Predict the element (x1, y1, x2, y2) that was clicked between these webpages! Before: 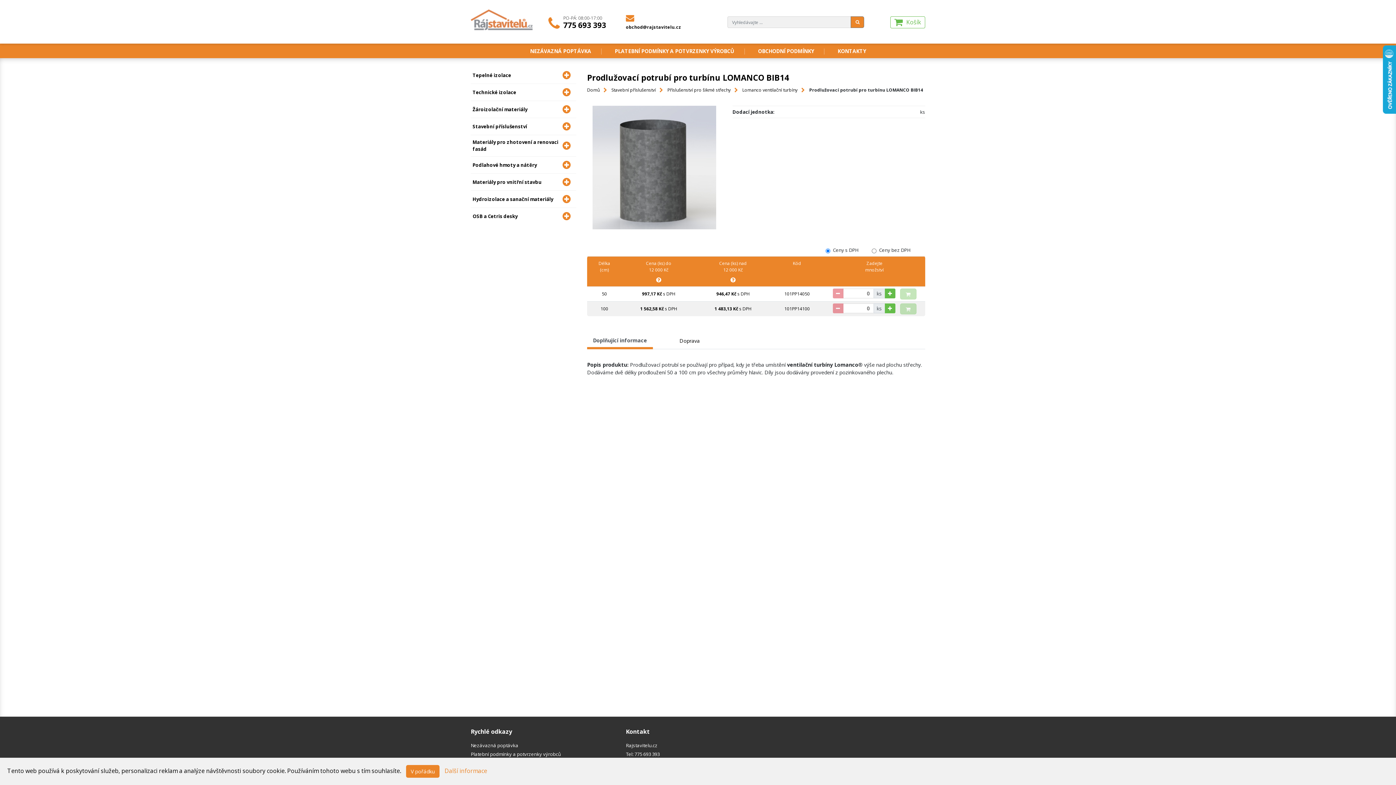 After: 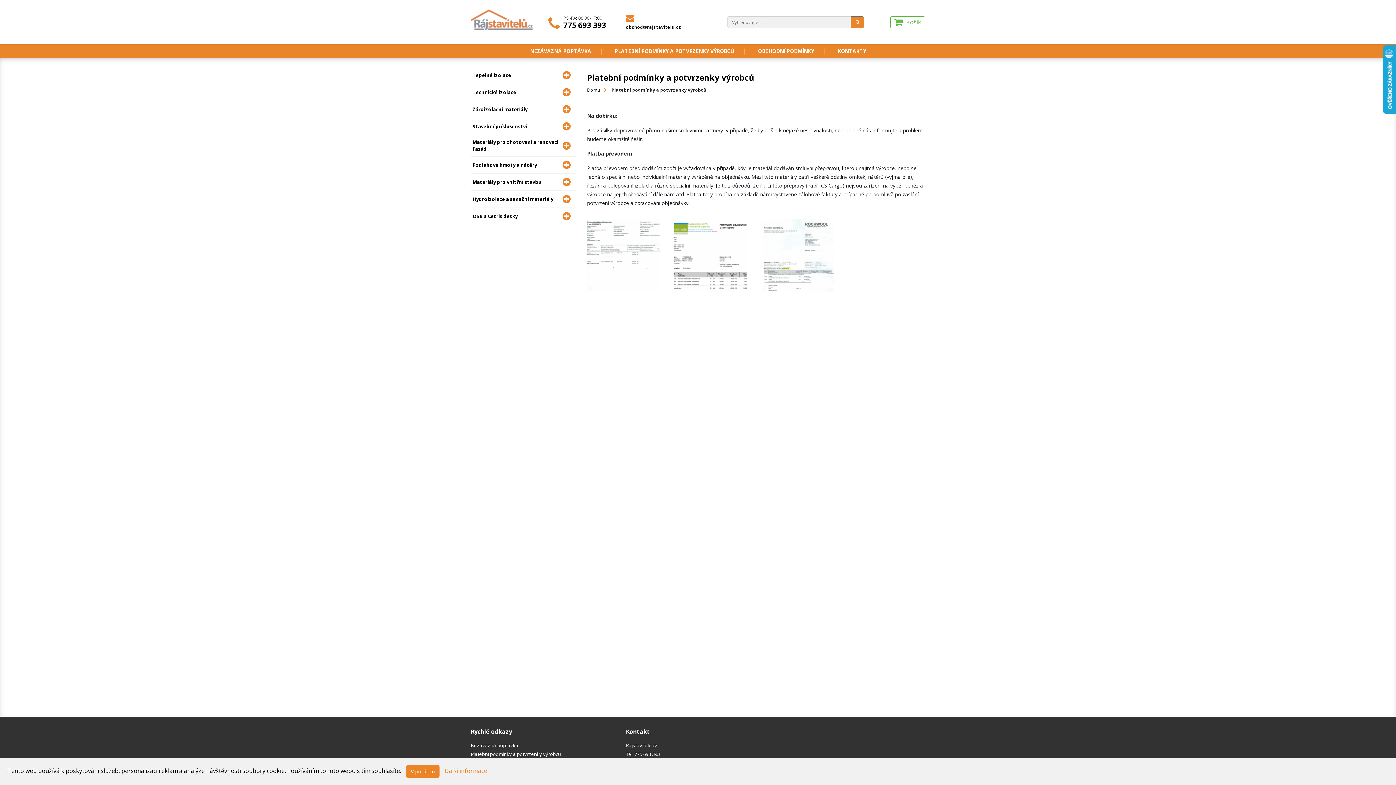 Action: label: PLATEBNÍ PODMÍNKY A POTVRZENKY VÝROBCŮ bbox: (607, 42, 741, 60)